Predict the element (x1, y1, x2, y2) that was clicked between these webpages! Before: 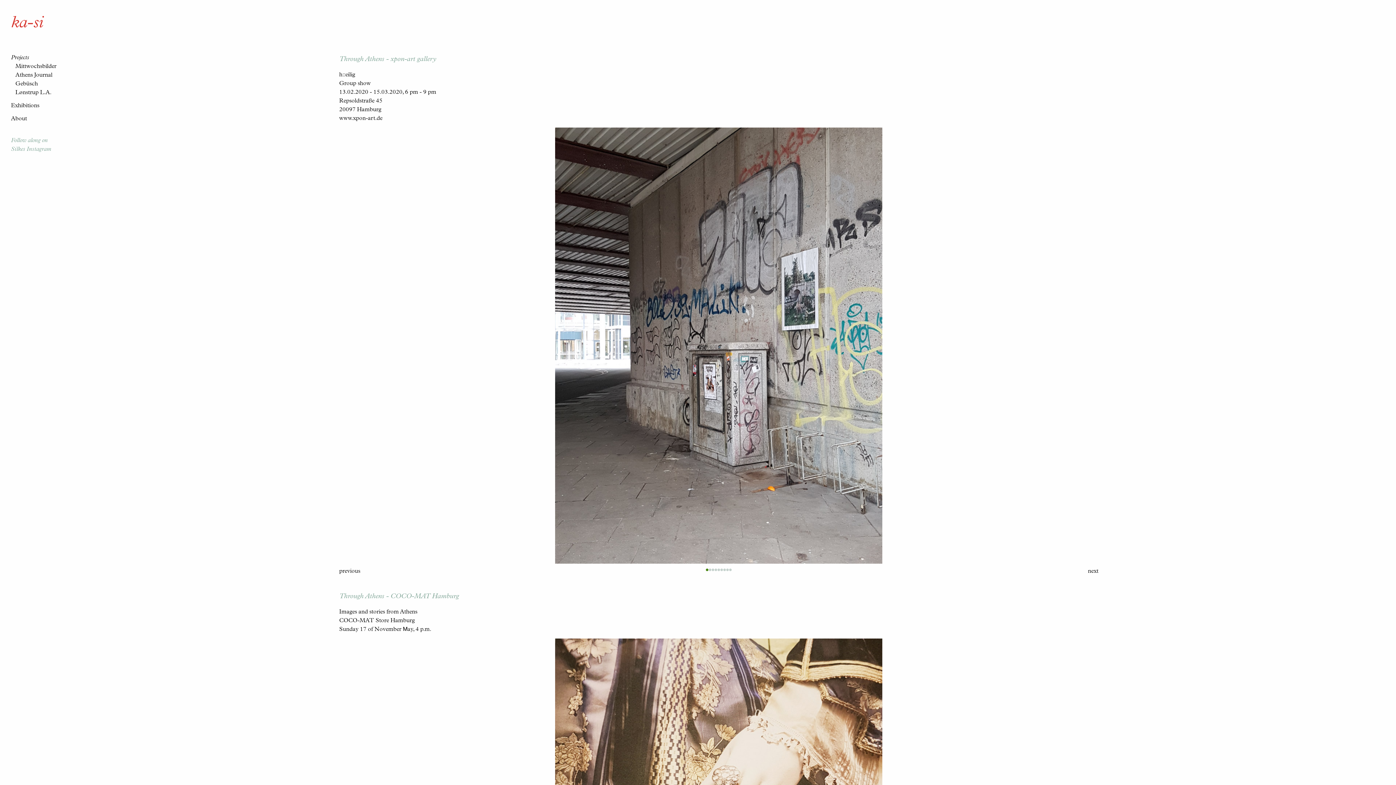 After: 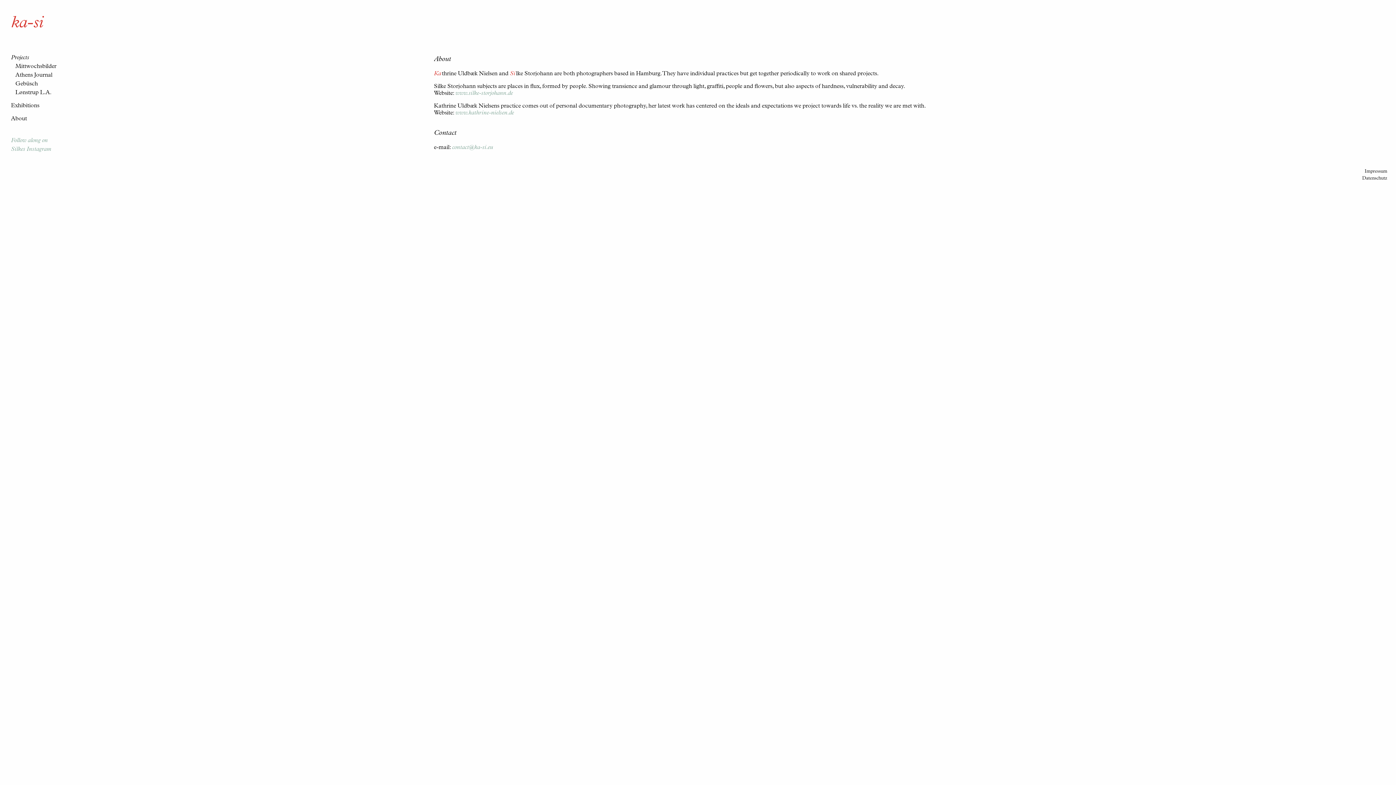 Action: label: About bbox: (11, 116, 27, 121)